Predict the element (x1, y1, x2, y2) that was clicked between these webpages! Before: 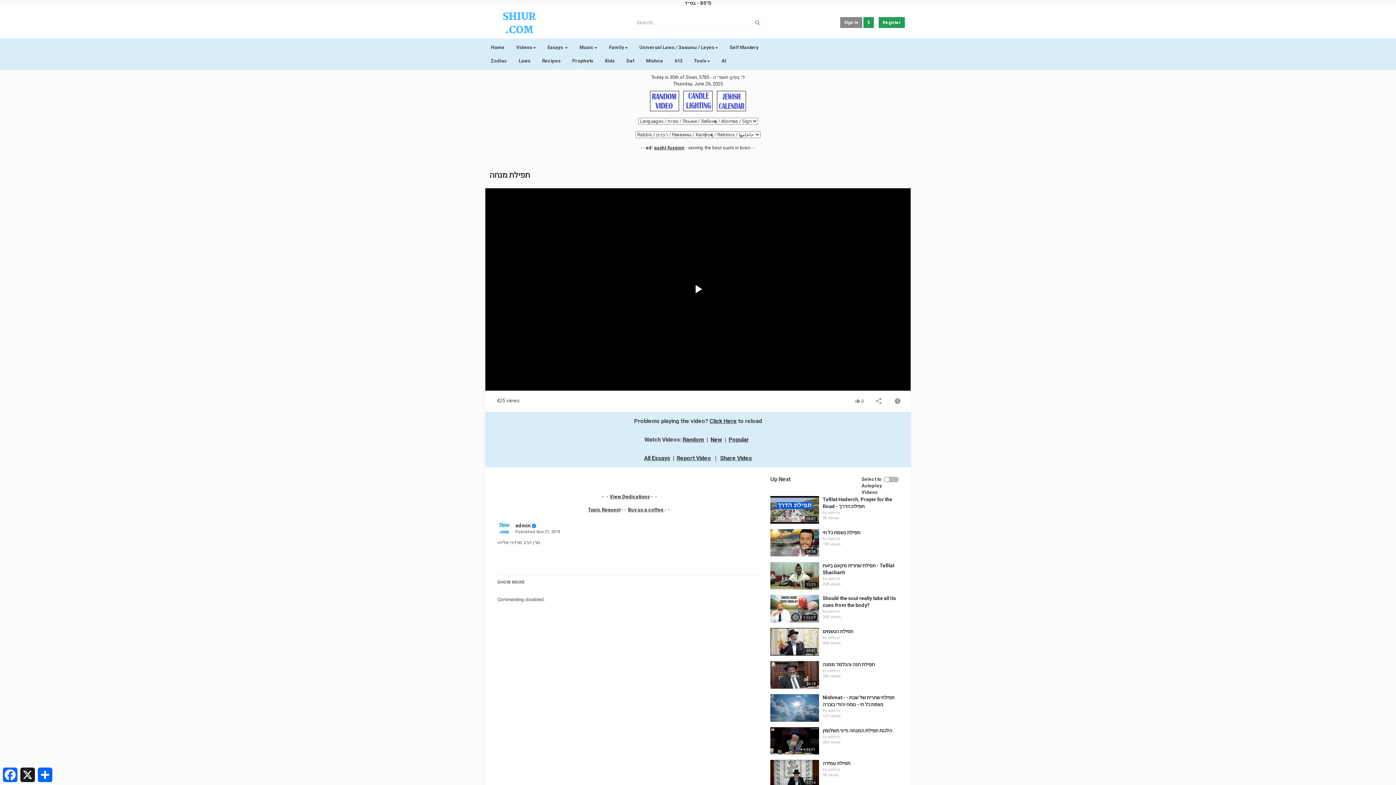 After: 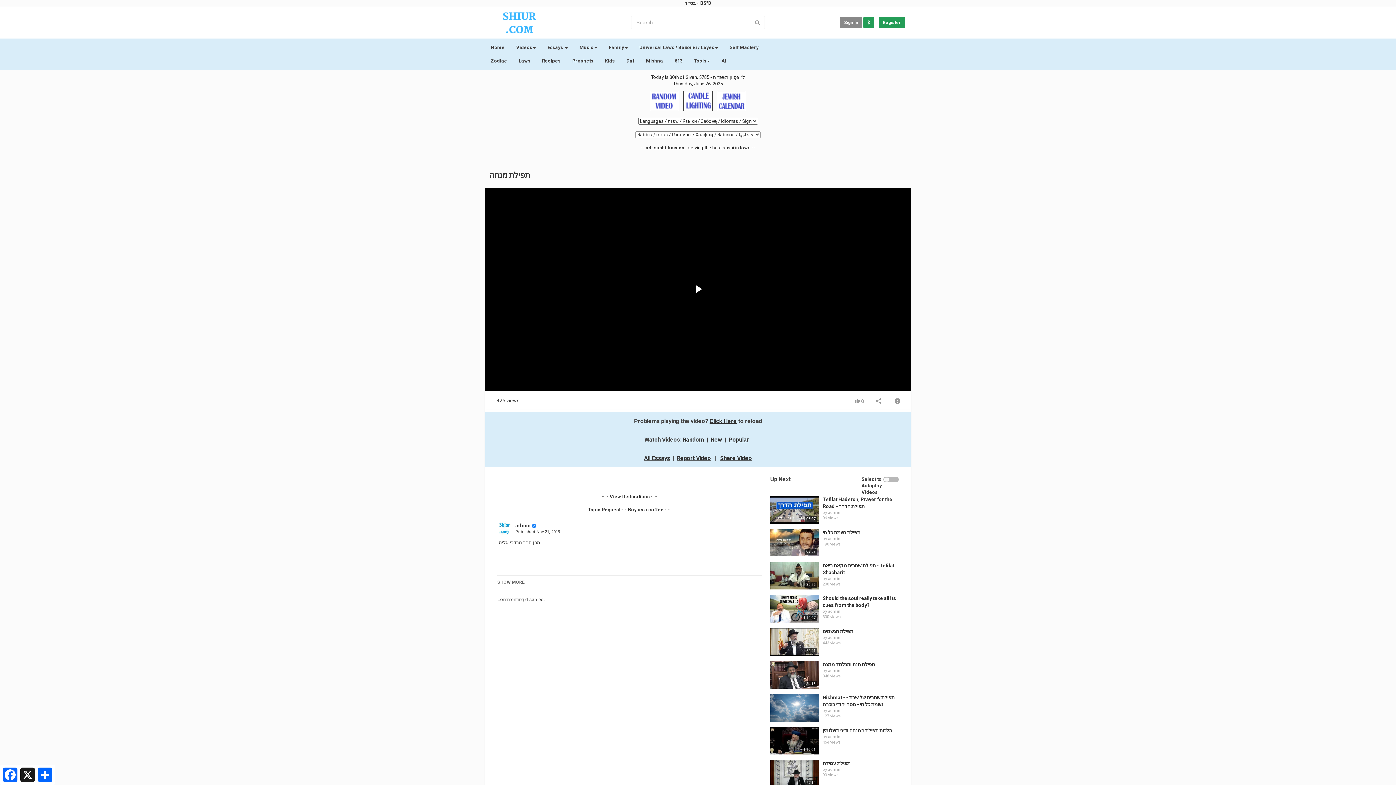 Action: label: AI bbox: (716, 54, 732, 68)